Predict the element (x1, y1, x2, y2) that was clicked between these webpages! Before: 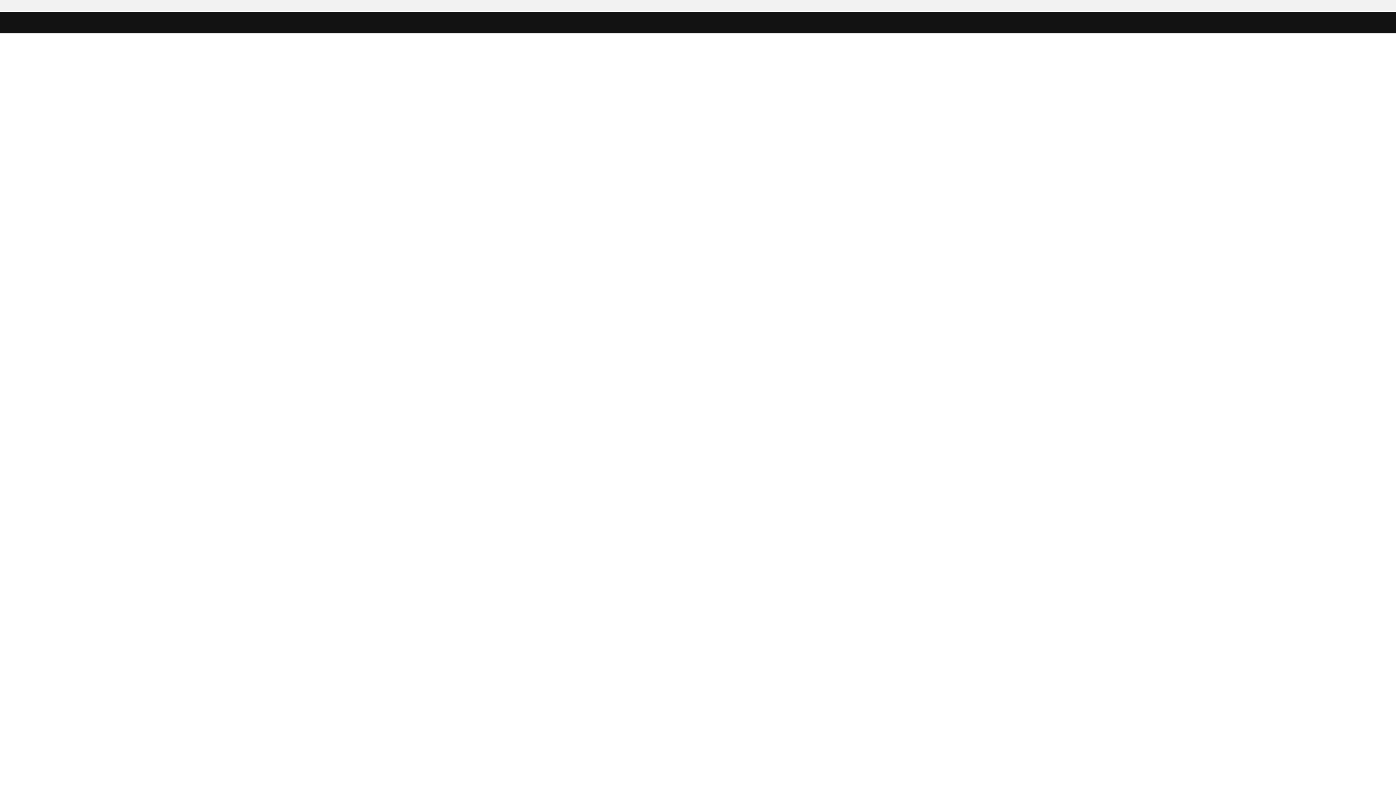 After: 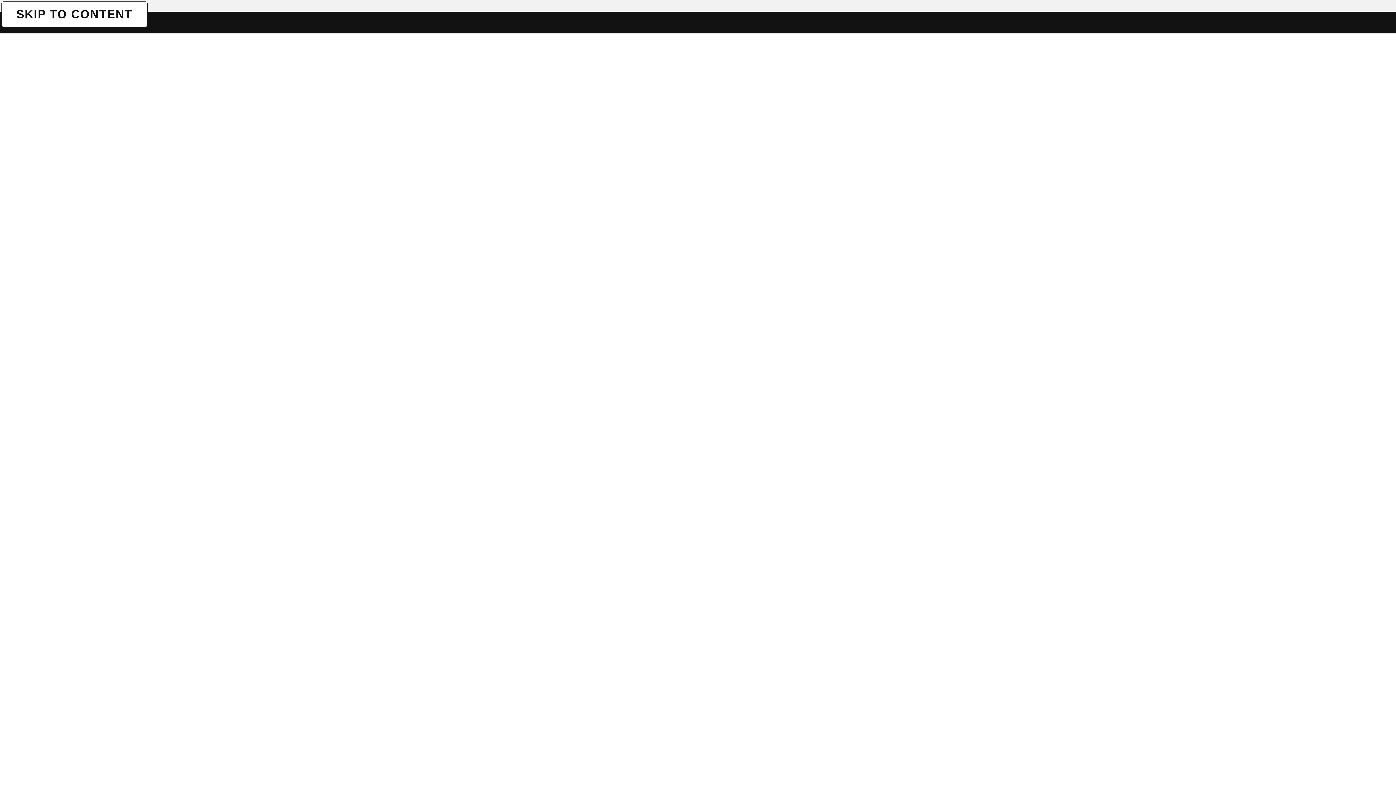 Action: bbox: (1, 1, 1, 1) label: SKIP TO CONTENT